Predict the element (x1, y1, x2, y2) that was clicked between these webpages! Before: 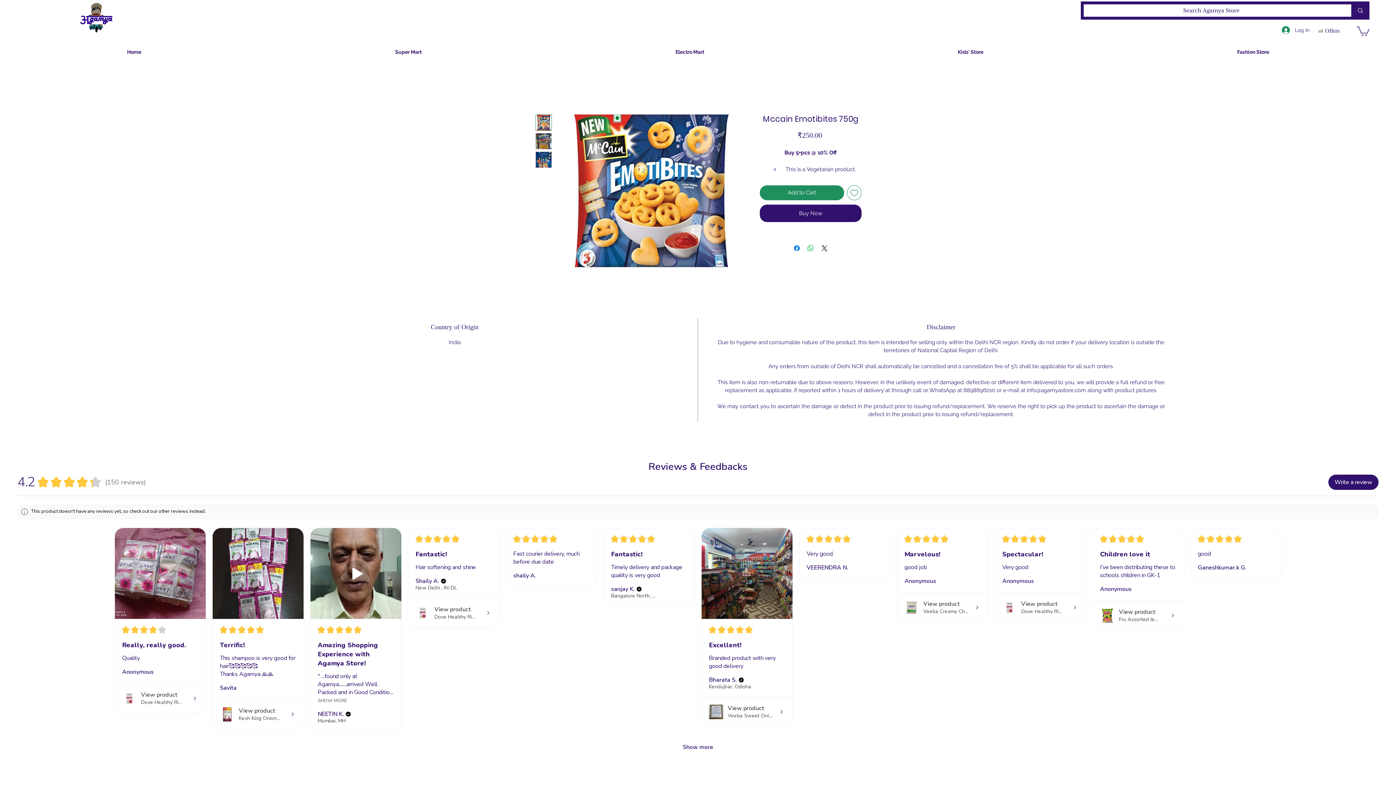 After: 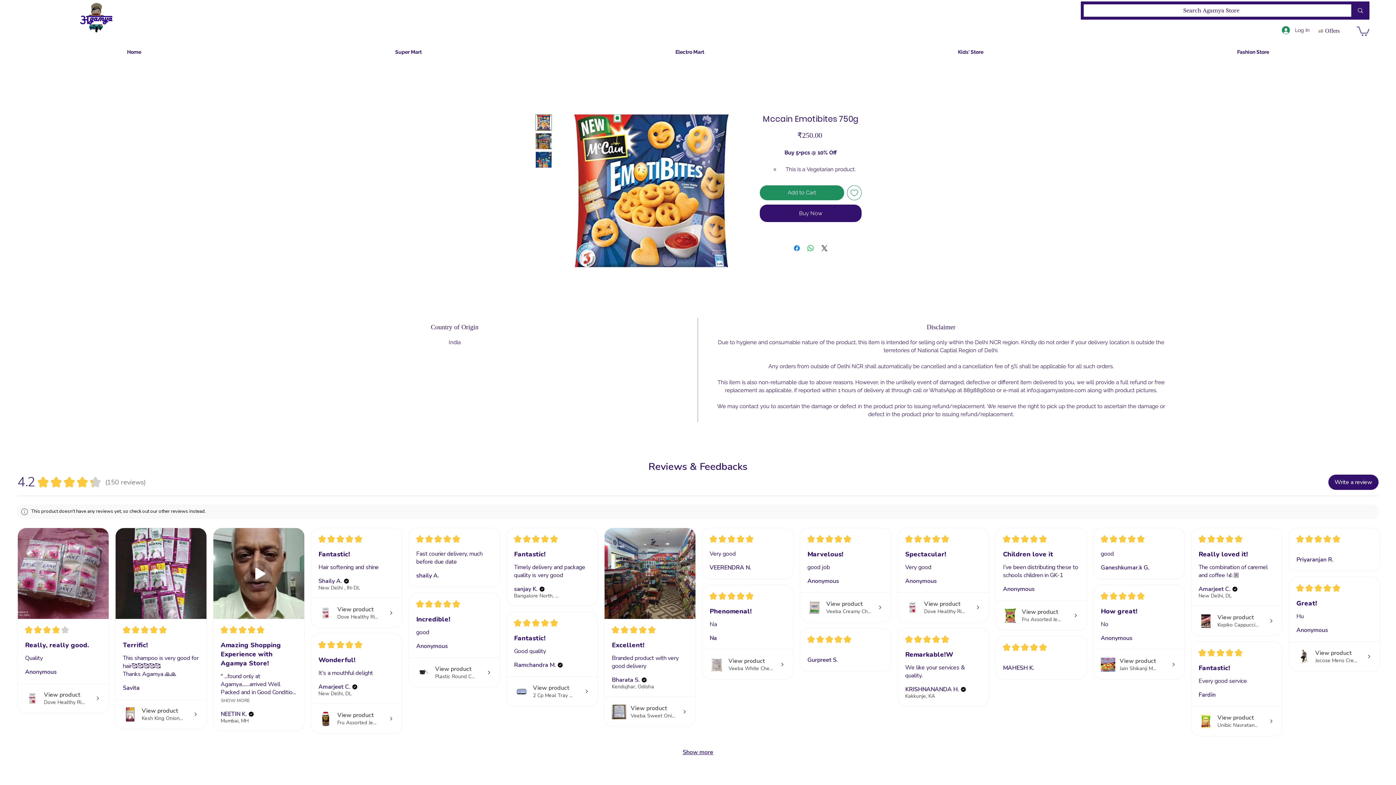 Action: label: Show more bbox: (630, 604, 766, 620)